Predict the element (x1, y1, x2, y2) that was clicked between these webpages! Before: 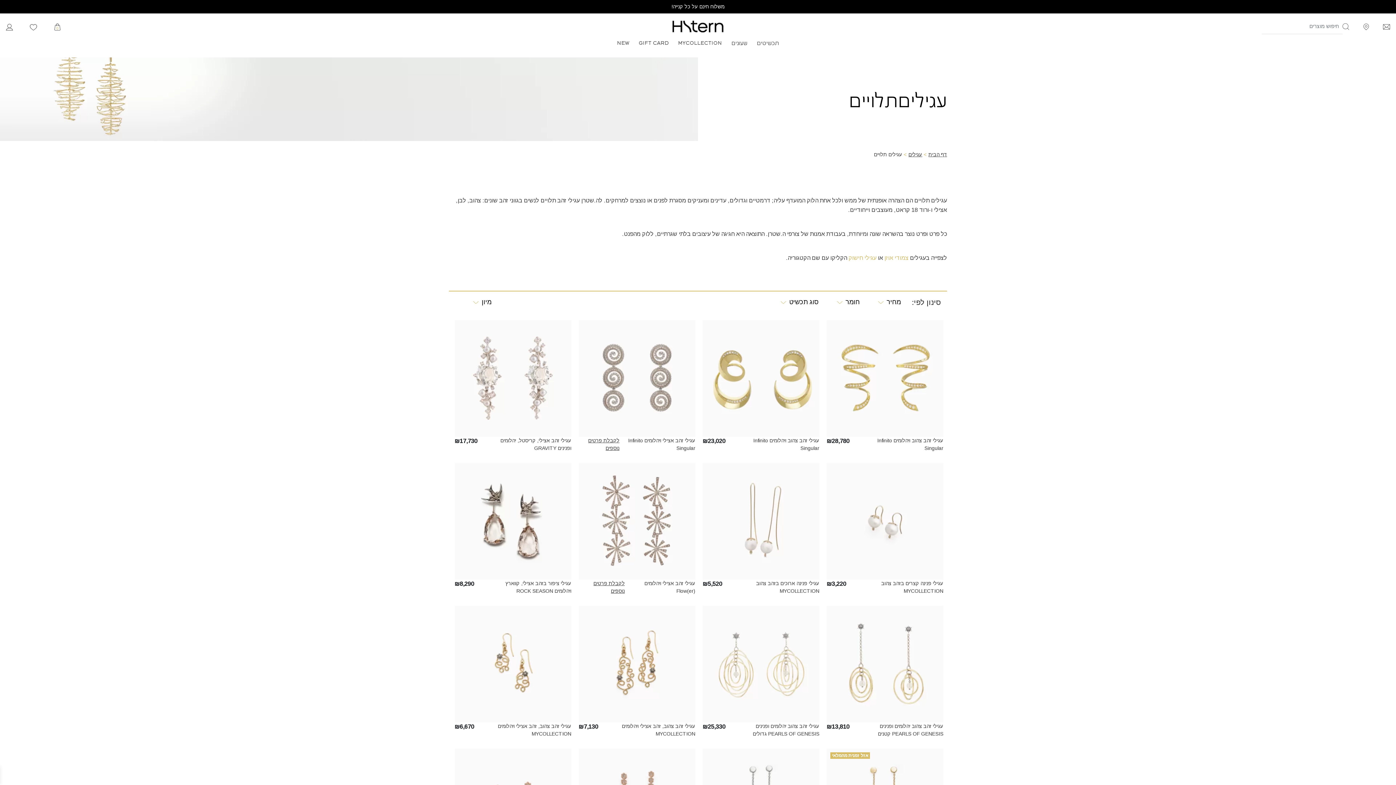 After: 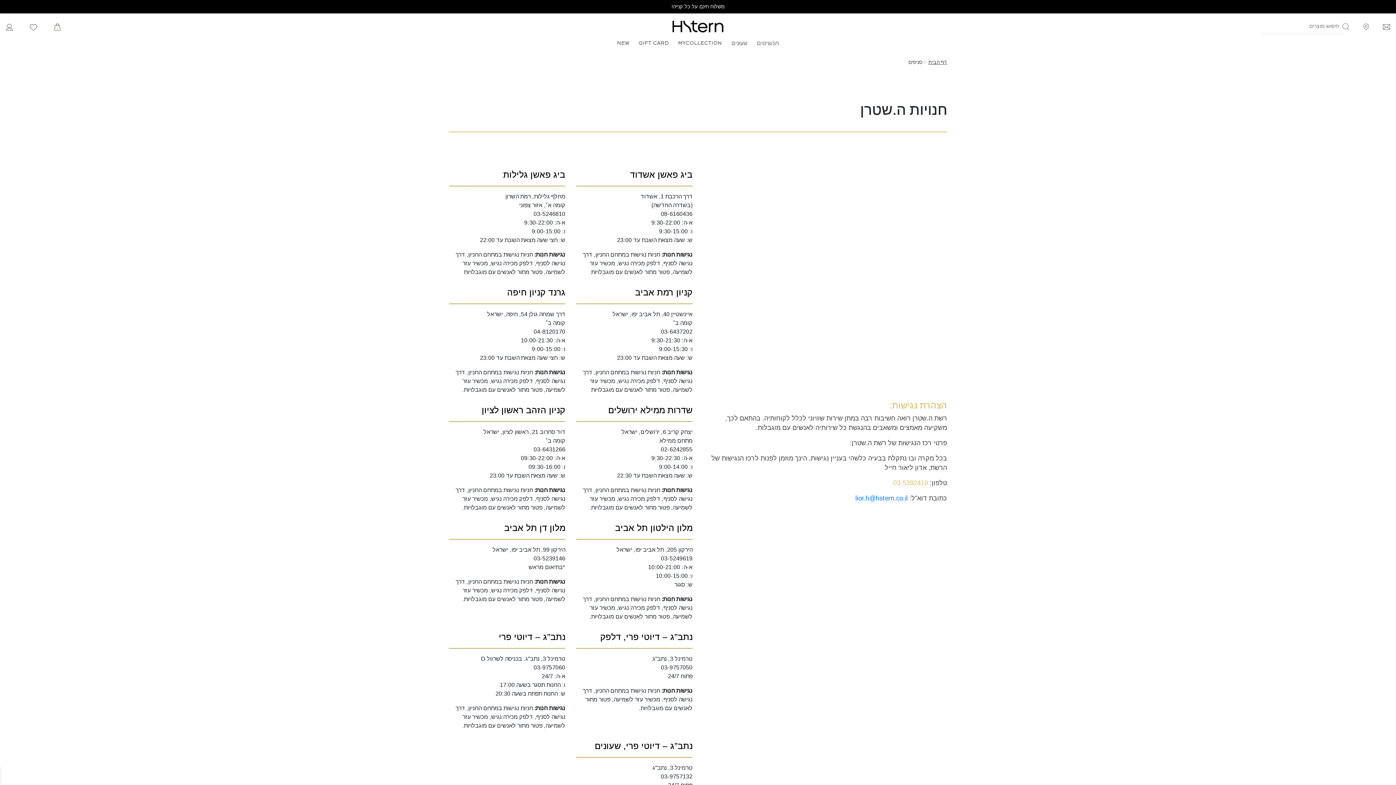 Action: bbox: (1362, 23, 1370, 30) label: סניפים